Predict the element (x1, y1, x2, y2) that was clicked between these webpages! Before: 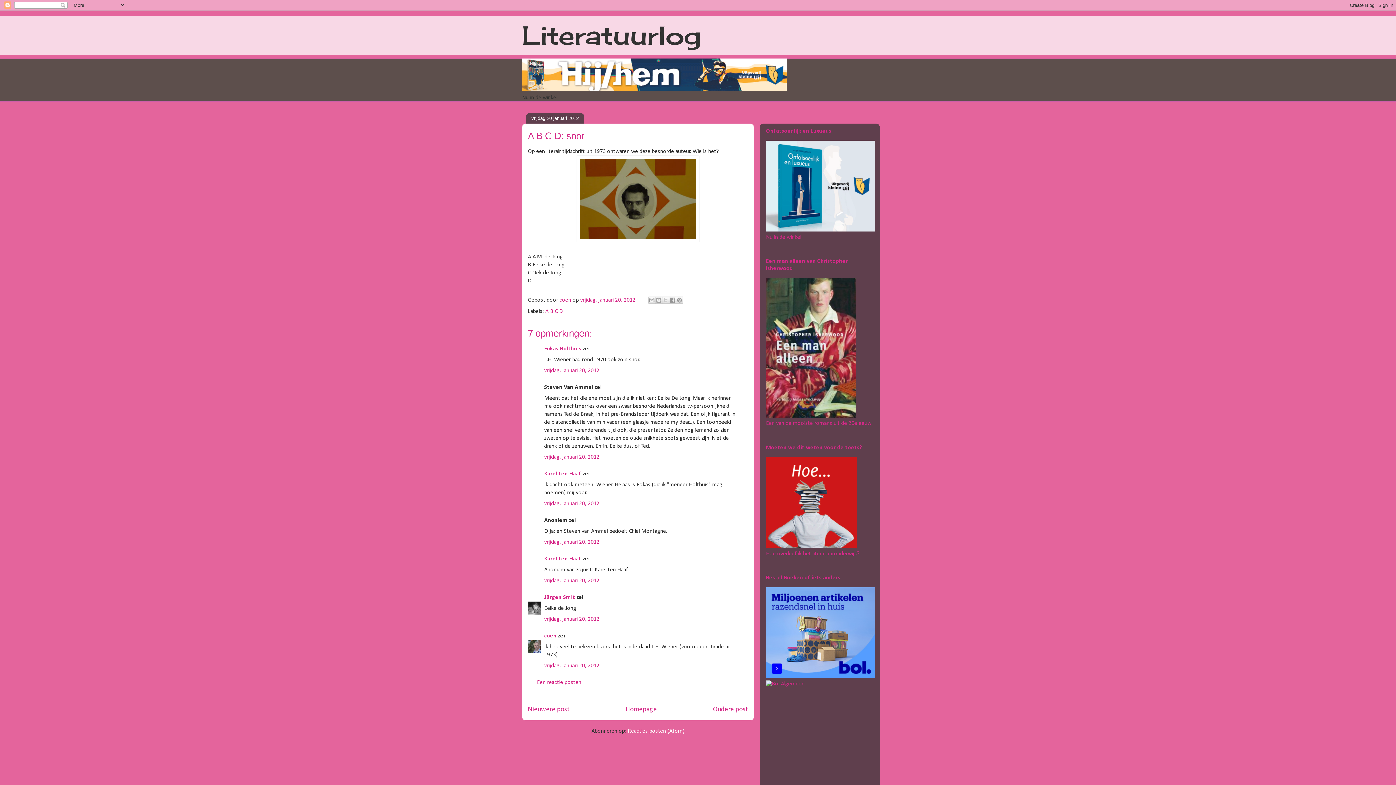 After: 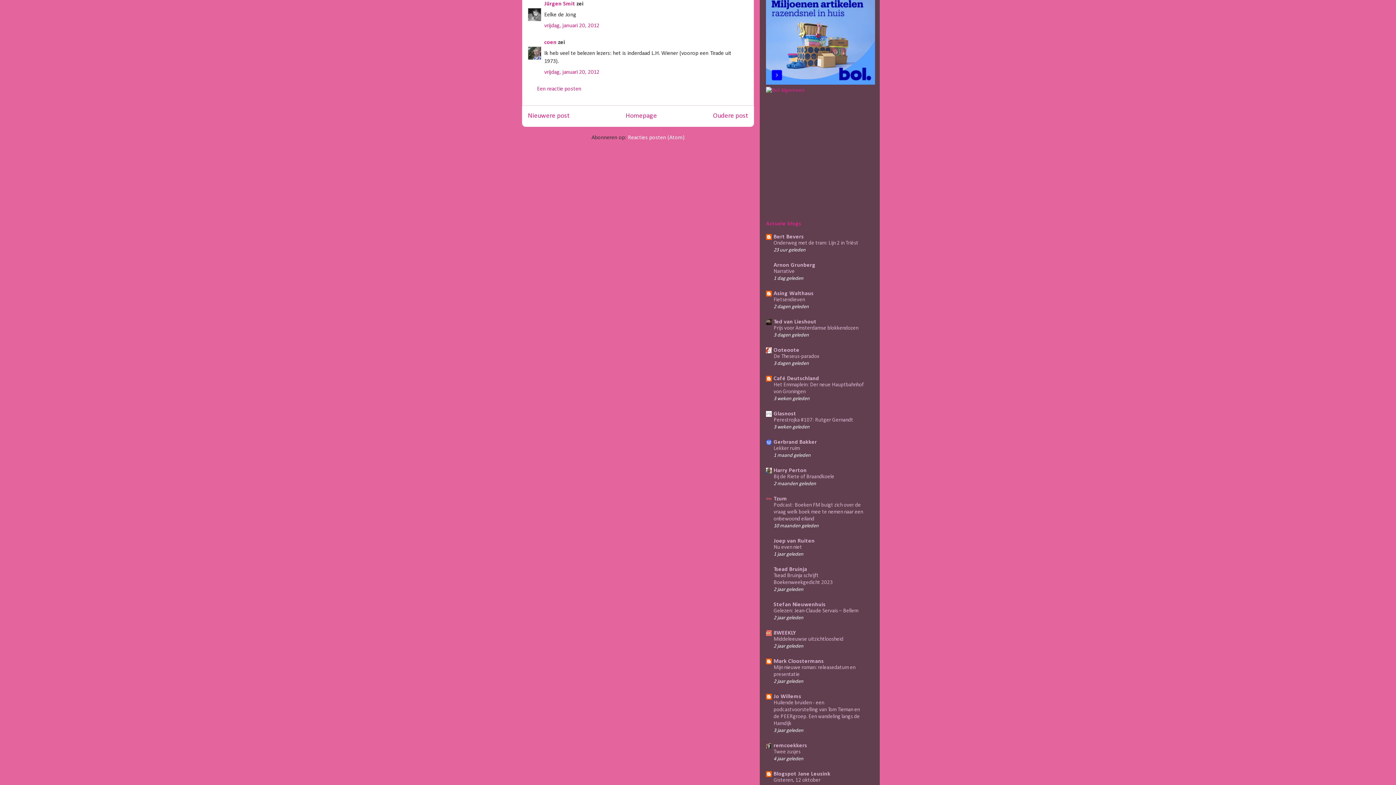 Action: bbox: (544, 616, 599, 622) label: vrijdag, januari 20, 2012